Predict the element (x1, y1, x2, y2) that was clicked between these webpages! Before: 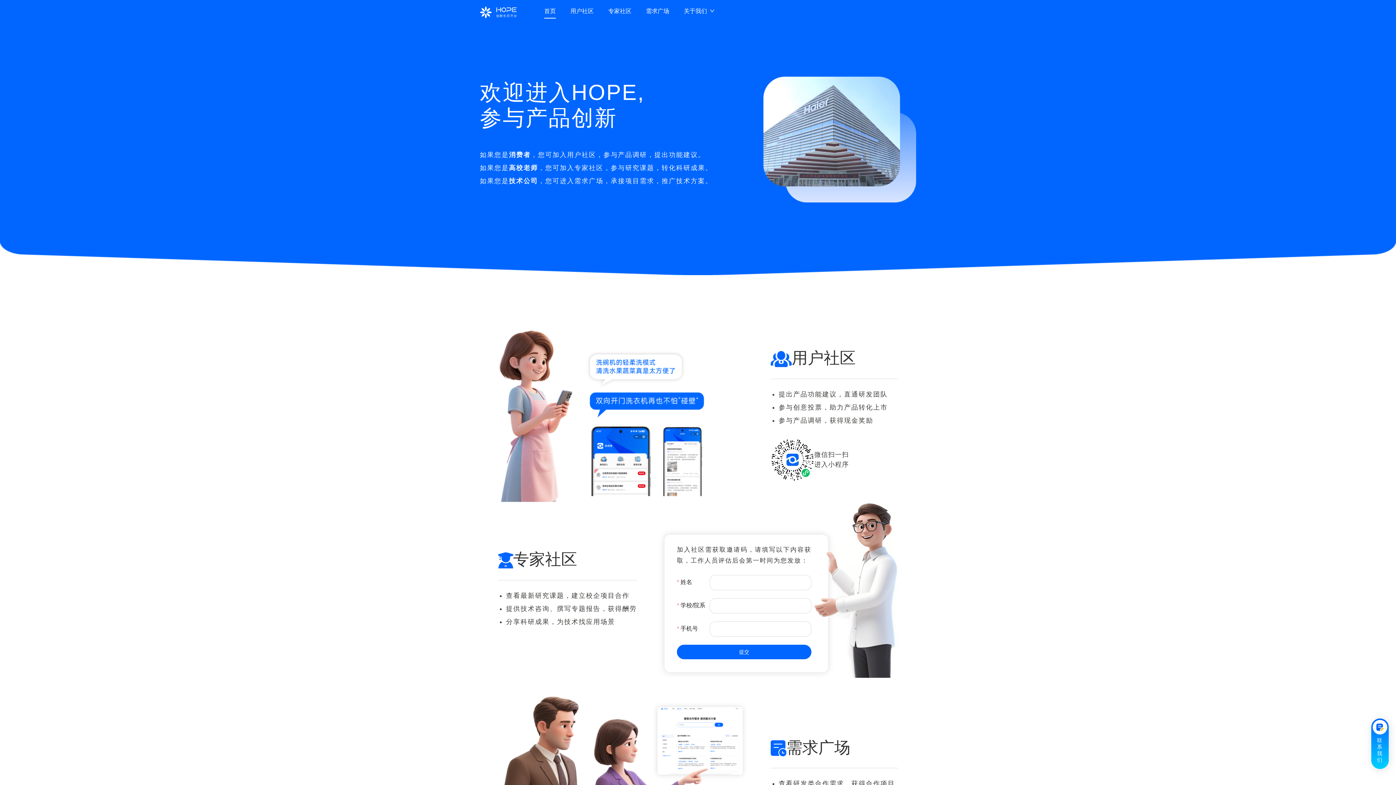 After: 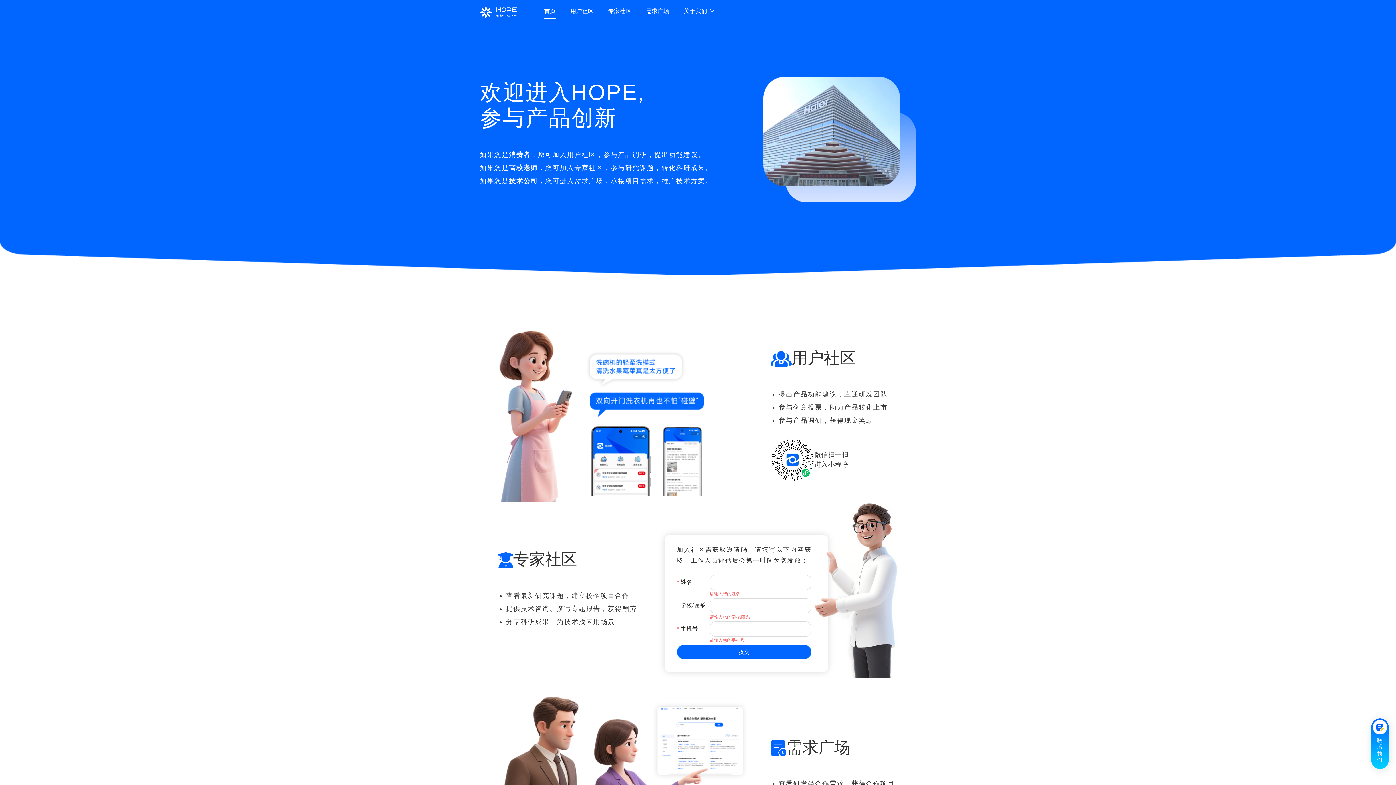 Action: label: 提交 bbox: (677, 645, 811, 659)